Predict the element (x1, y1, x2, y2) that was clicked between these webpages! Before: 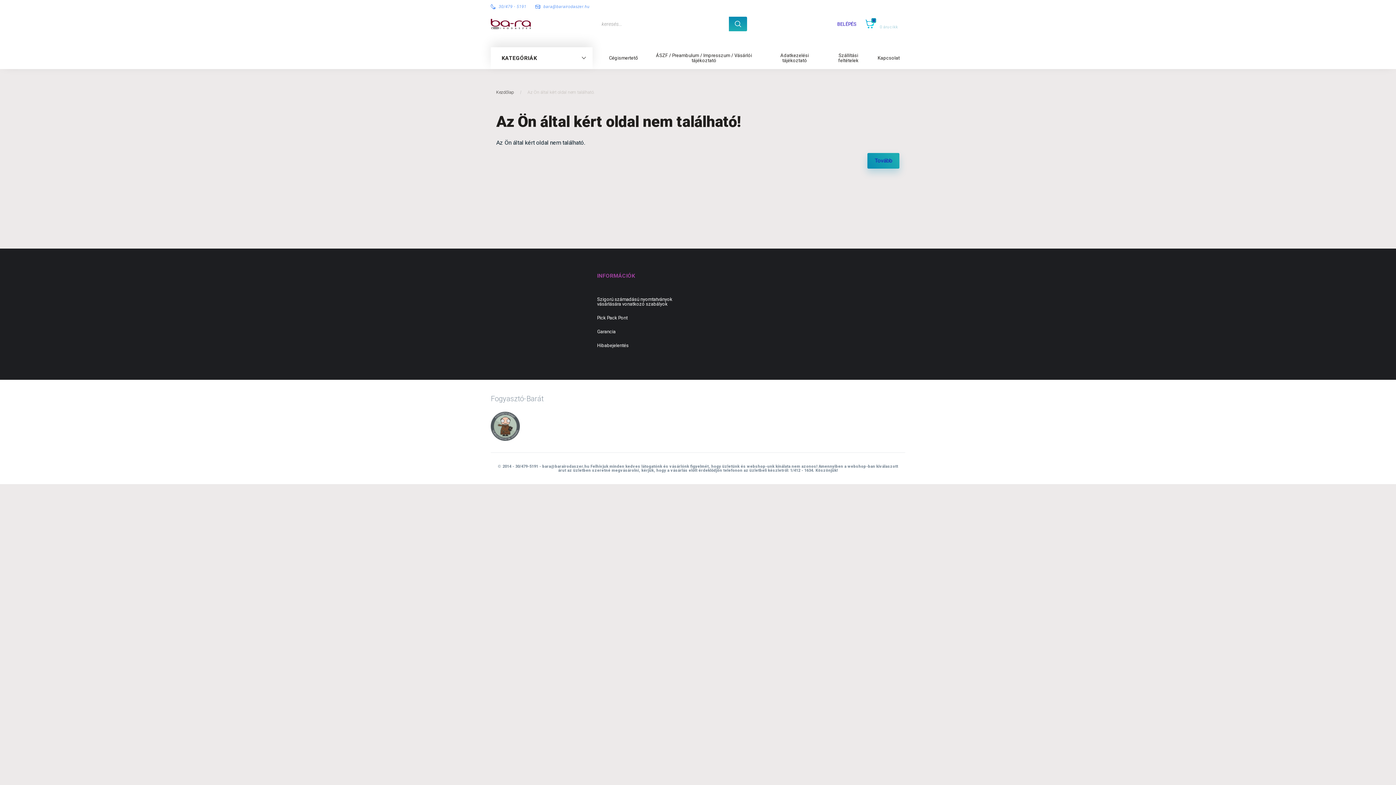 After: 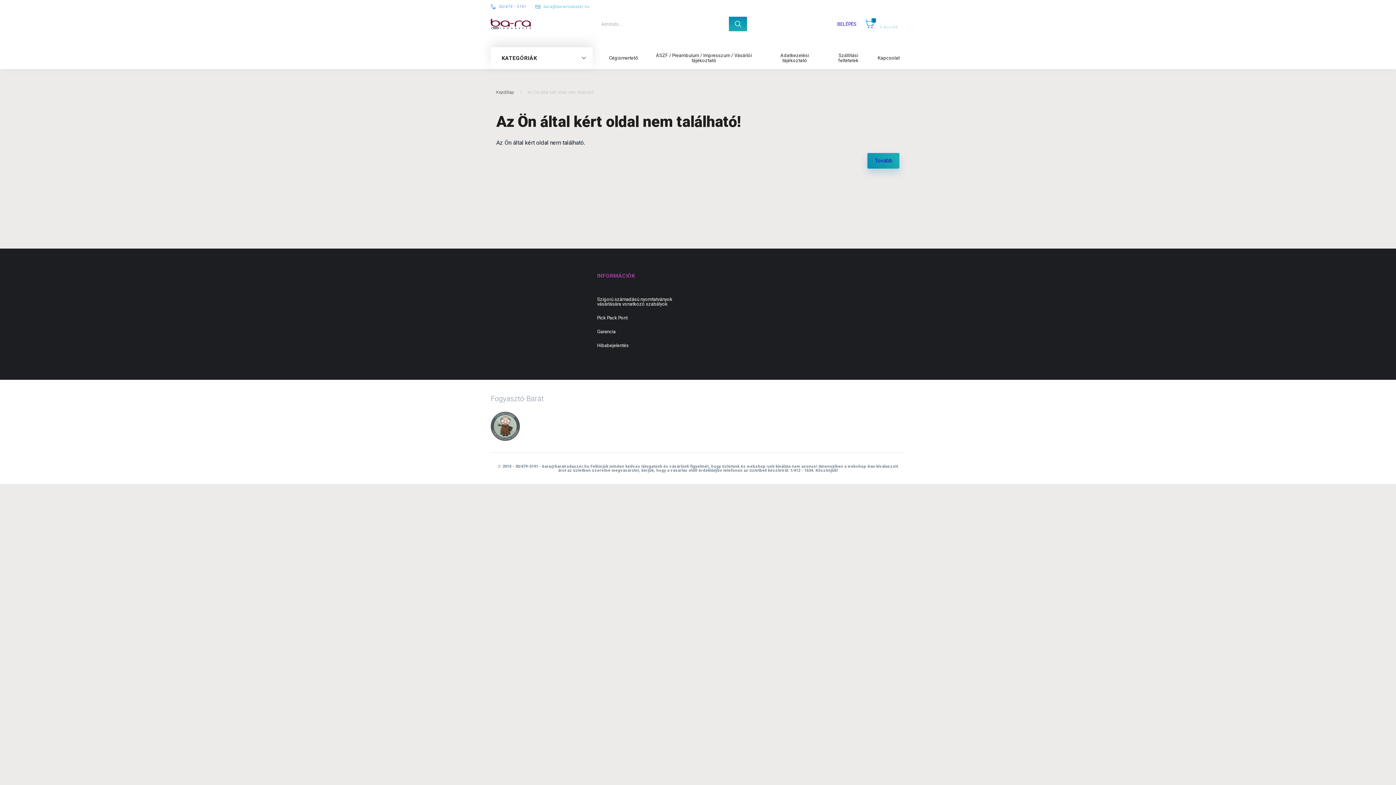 Action: label: bara@barairodaszer.hu bbox: (535, 4, 589, 9)